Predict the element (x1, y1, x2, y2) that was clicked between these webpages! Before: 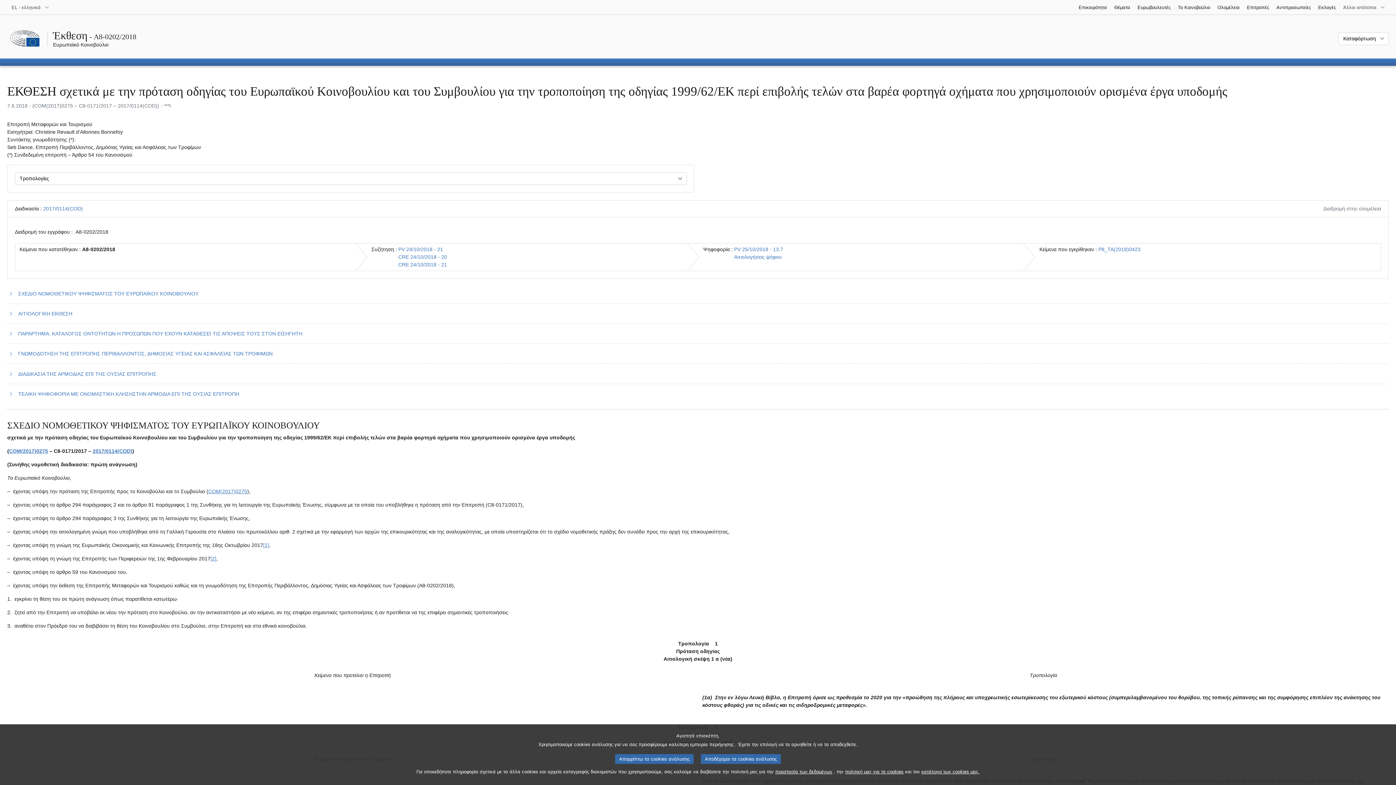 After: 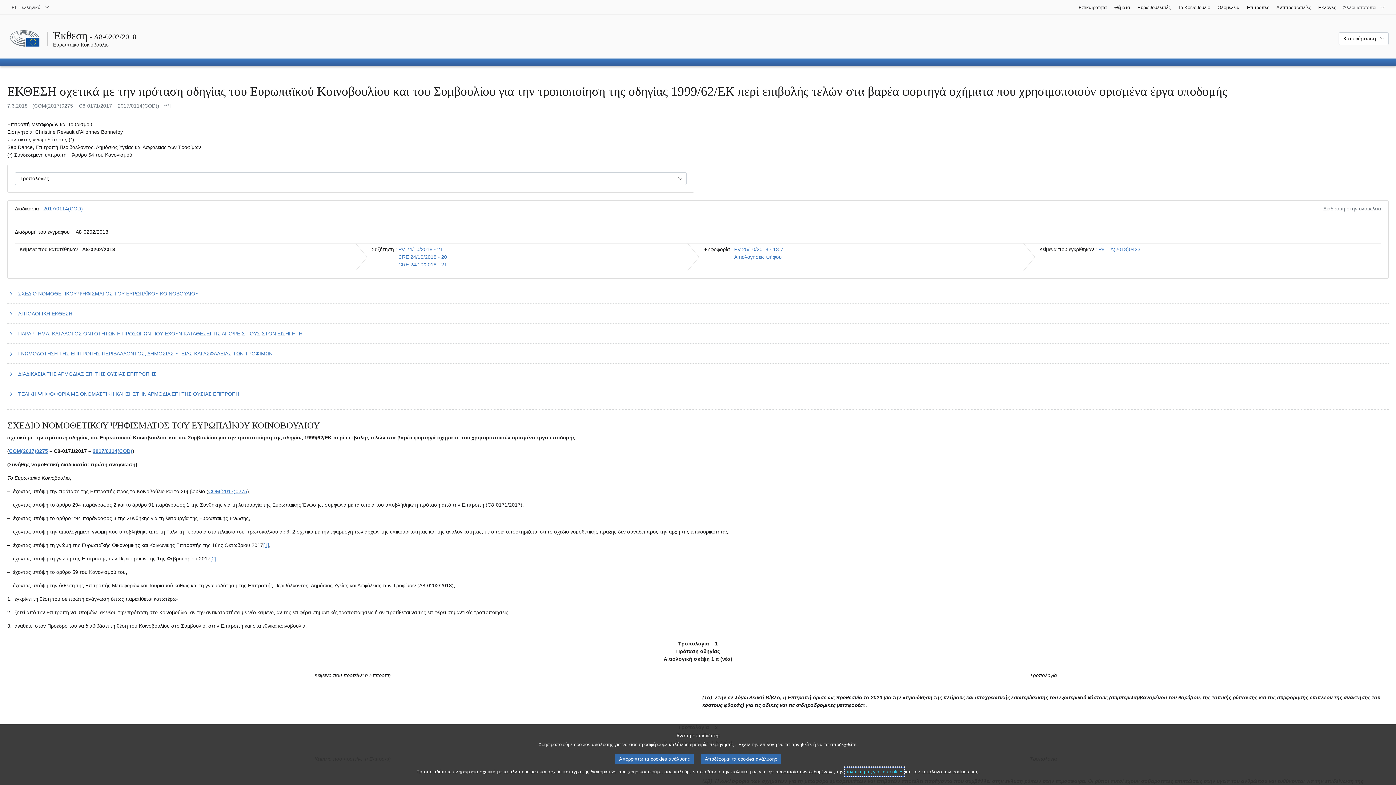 Action: bbox: (845, 768, 903, 776) label: πολιτική μας για τα cookies